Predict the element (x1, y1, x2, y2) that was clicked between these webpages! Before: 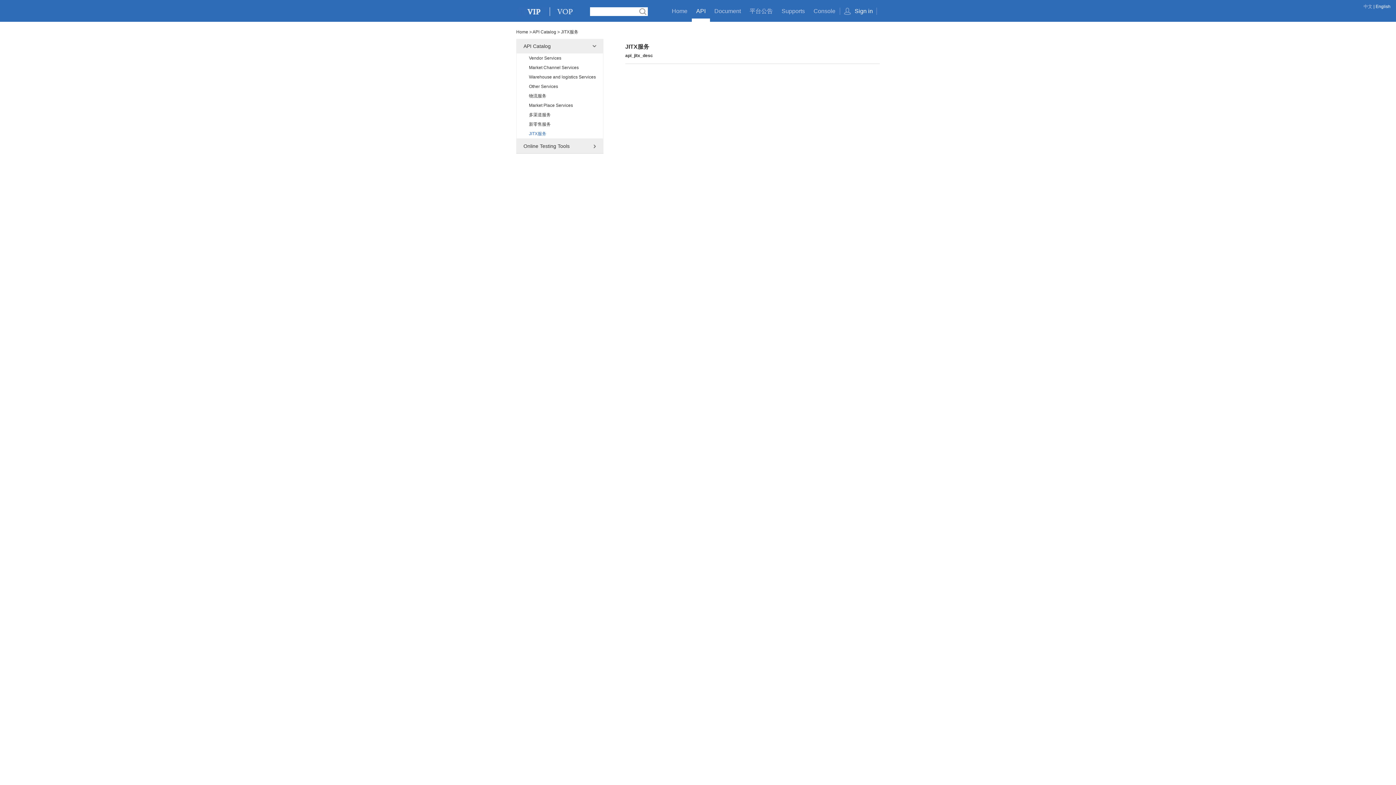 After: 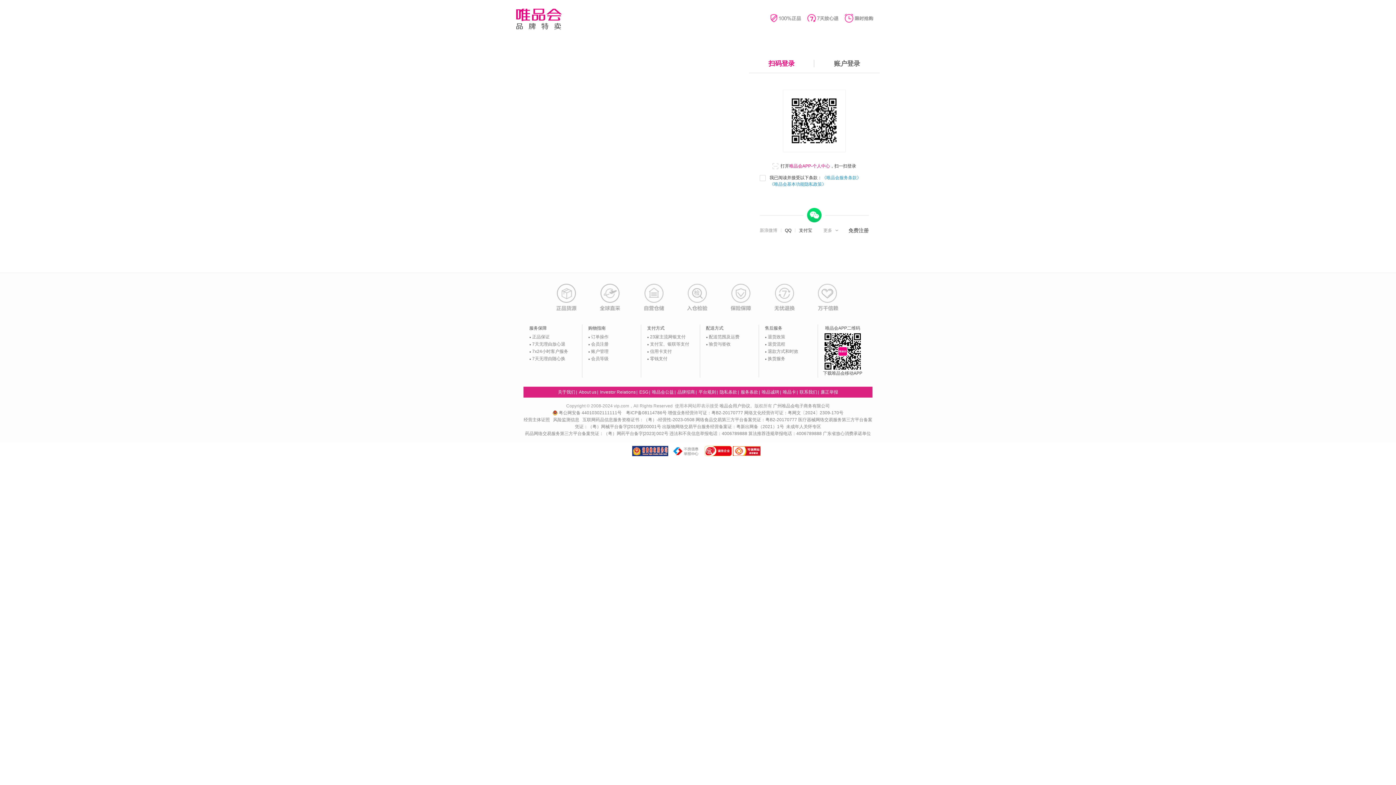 Action: label: Console bbox: (809, 4, 840, 18)